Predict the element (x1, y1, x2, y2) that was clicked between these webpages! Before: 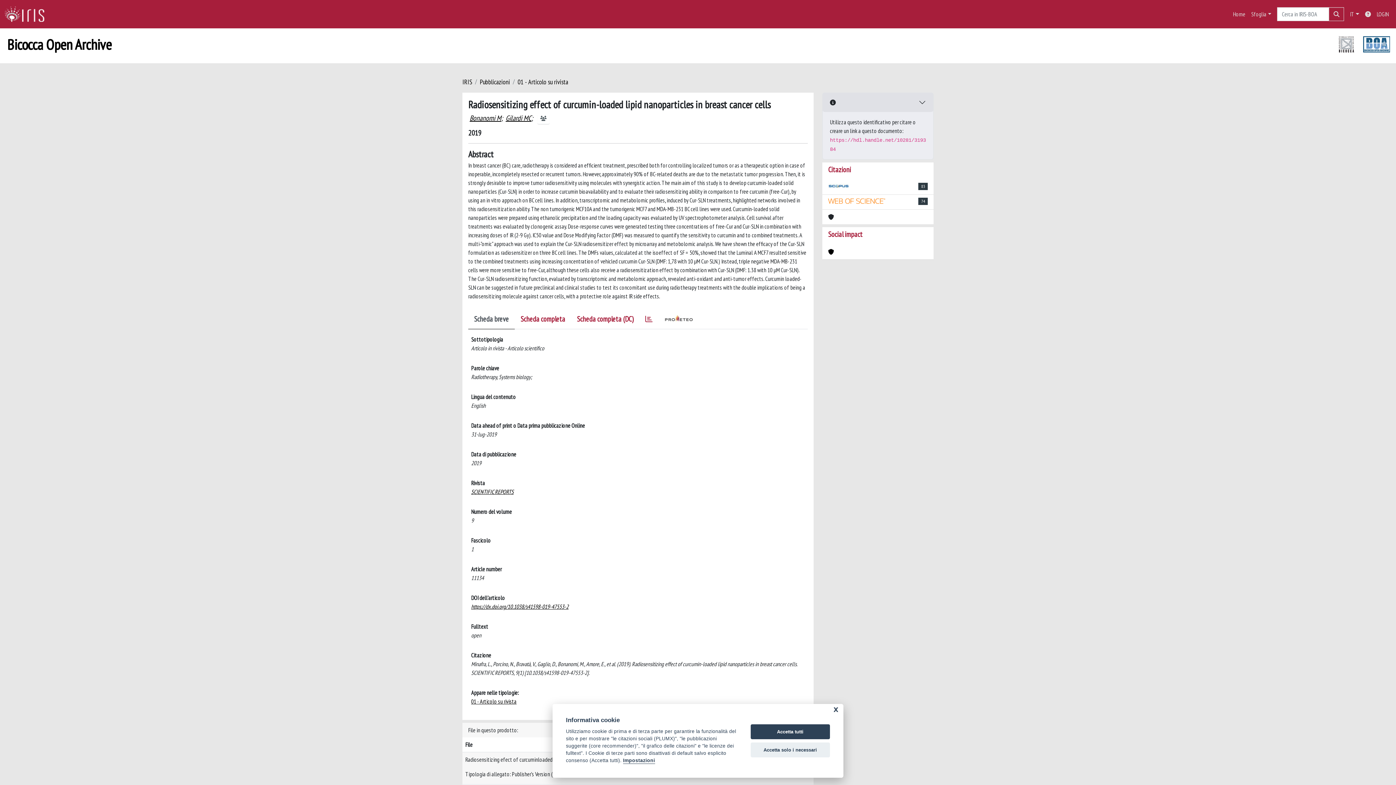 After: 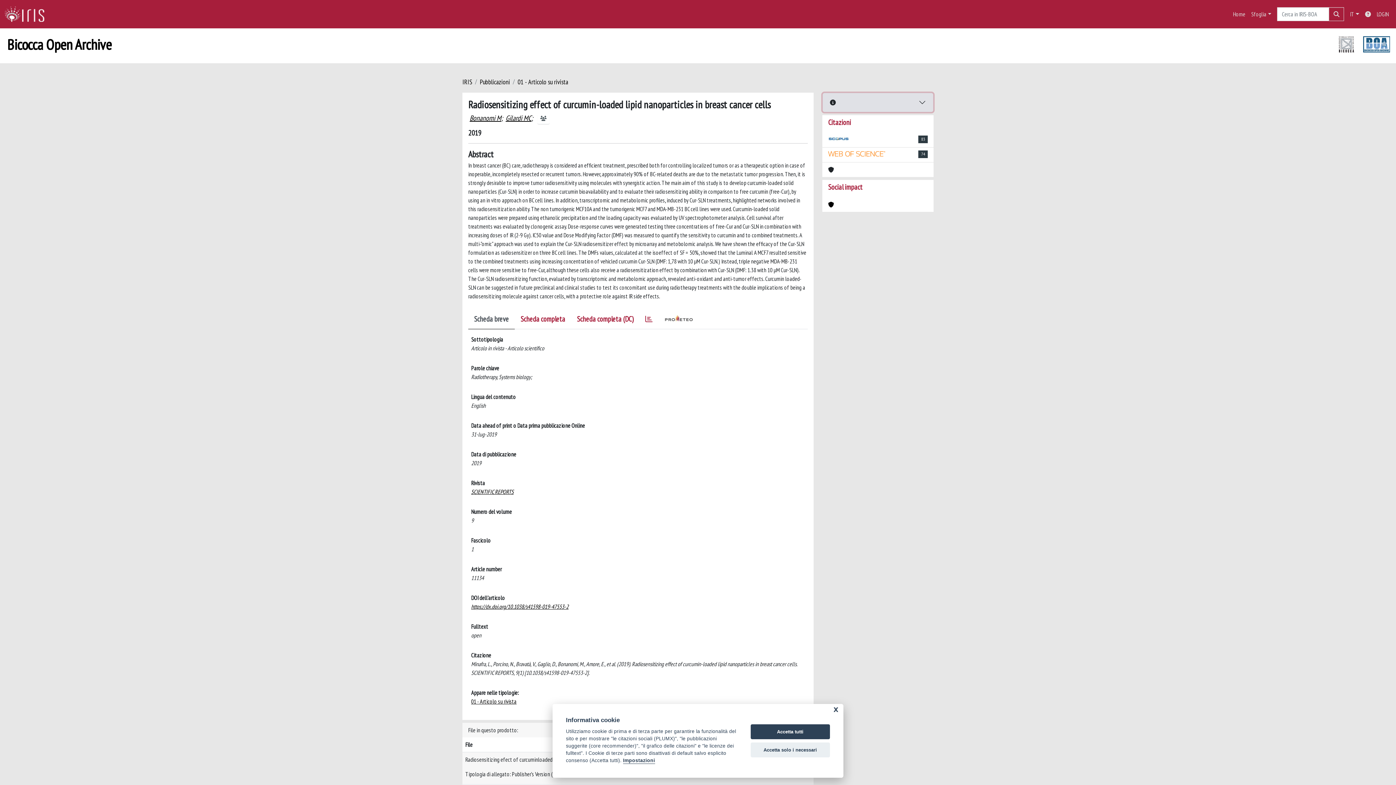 Action: bbox: (822, 93, 933, 112) label:  